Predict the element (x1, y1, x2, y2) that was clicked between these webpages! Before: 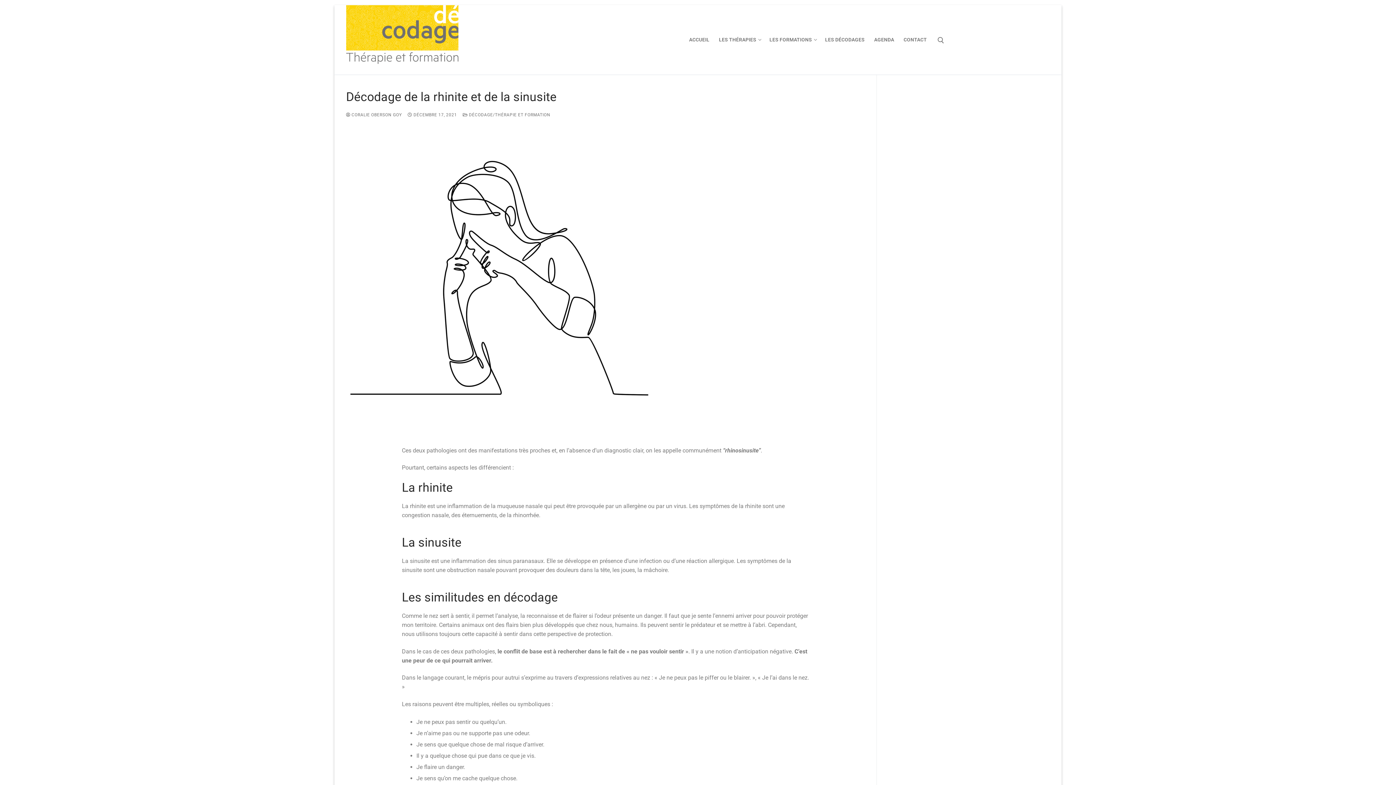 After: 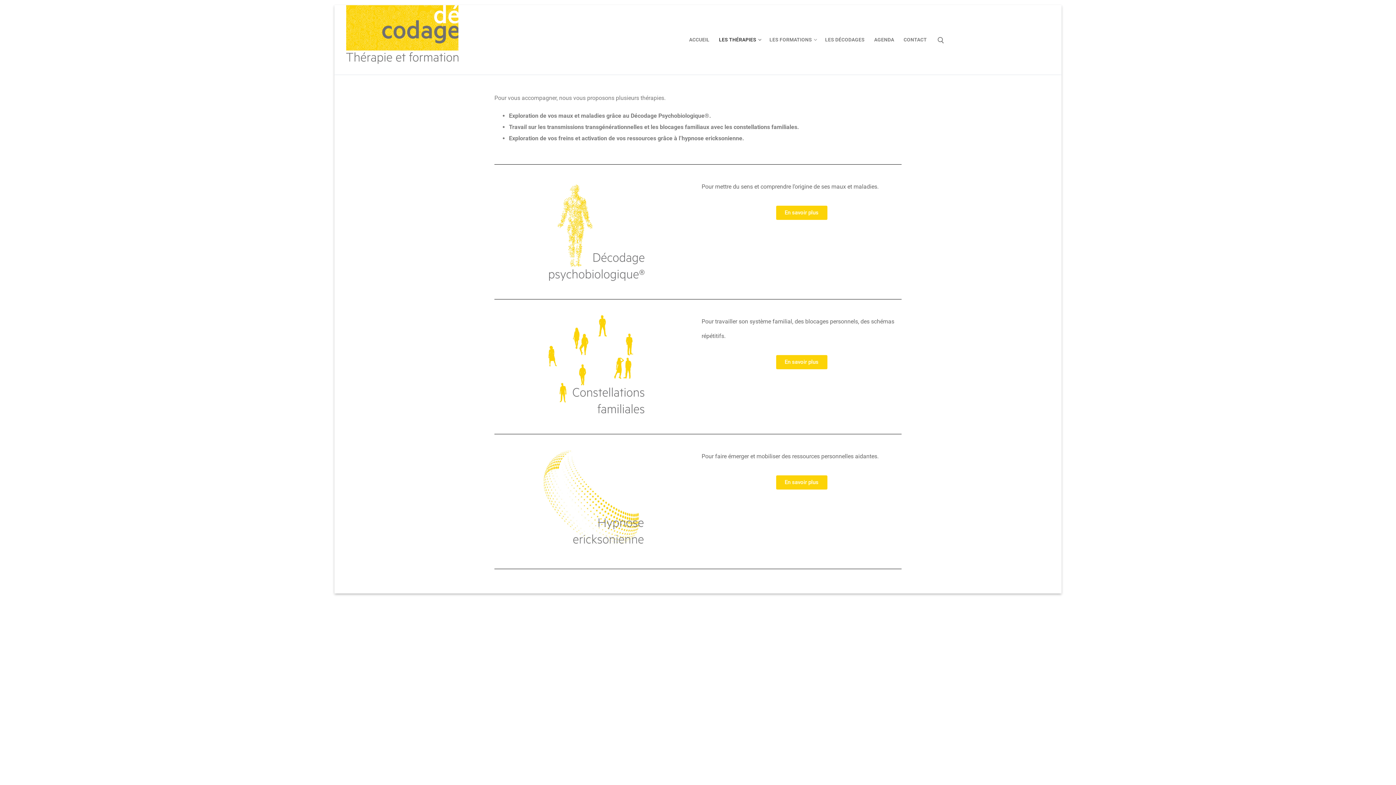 Action: label: LES THÉRAPIES
  bbox: (714, 33, 764, 46)